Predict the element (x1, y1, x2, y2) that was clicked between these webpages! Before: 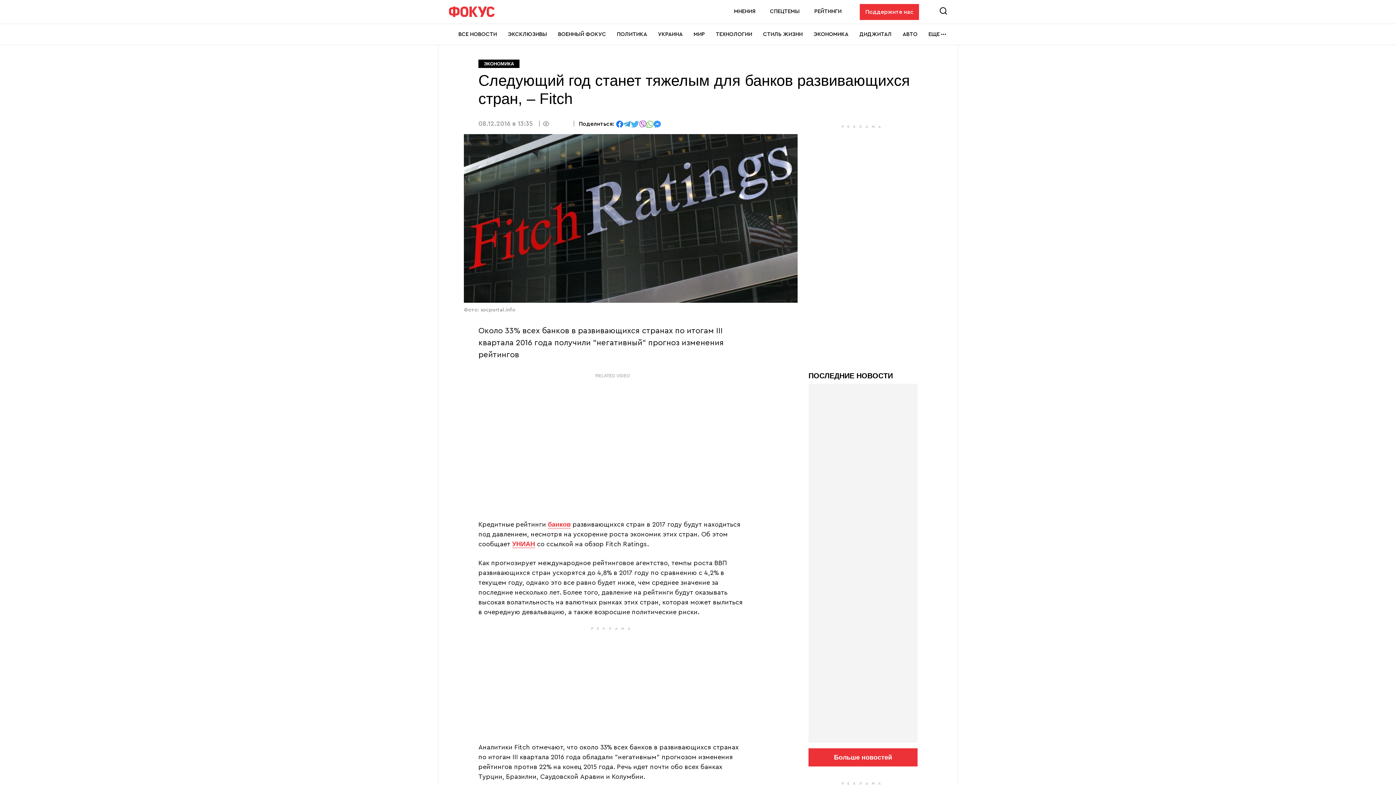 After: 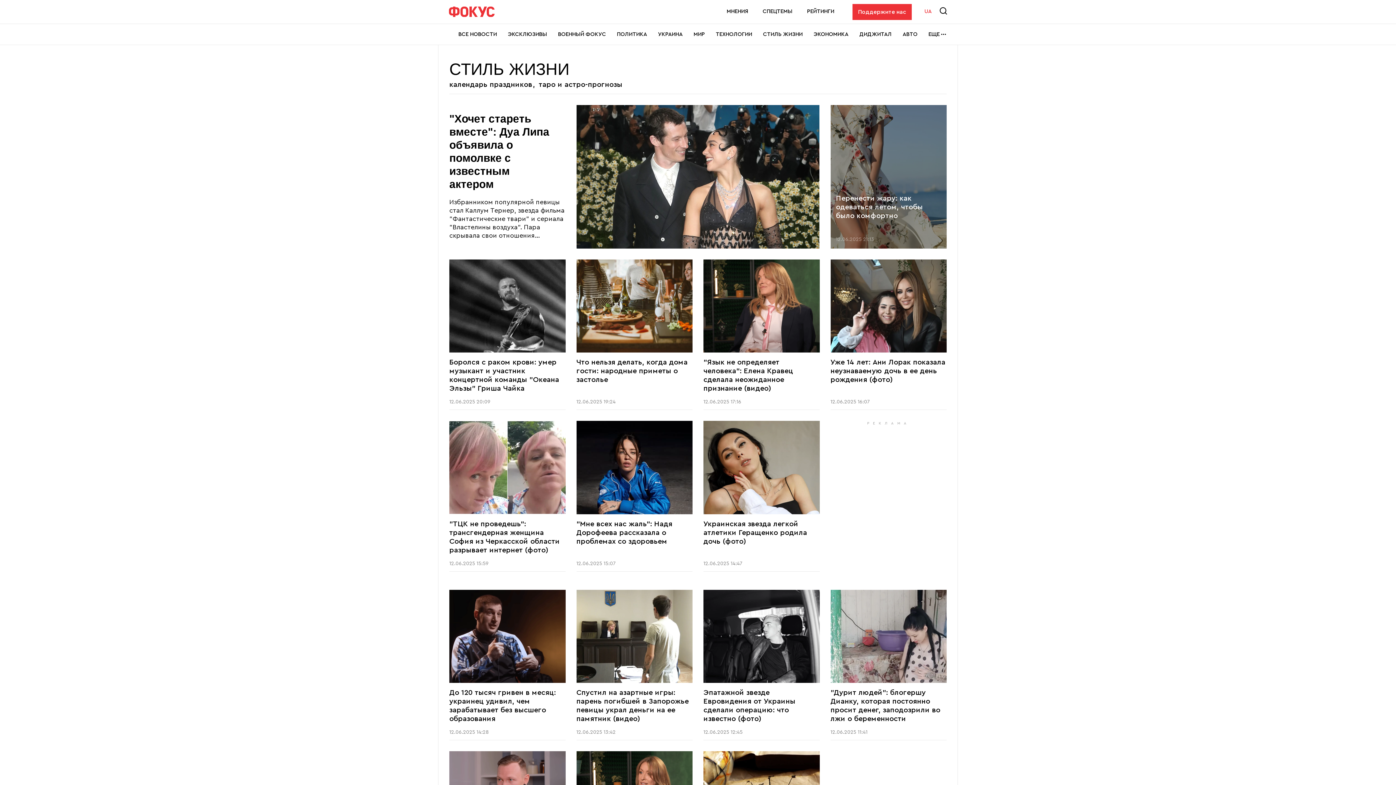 Action: label: СТИЛЬ ЖИЗНИ bbox: (763, 24, 802, 44)